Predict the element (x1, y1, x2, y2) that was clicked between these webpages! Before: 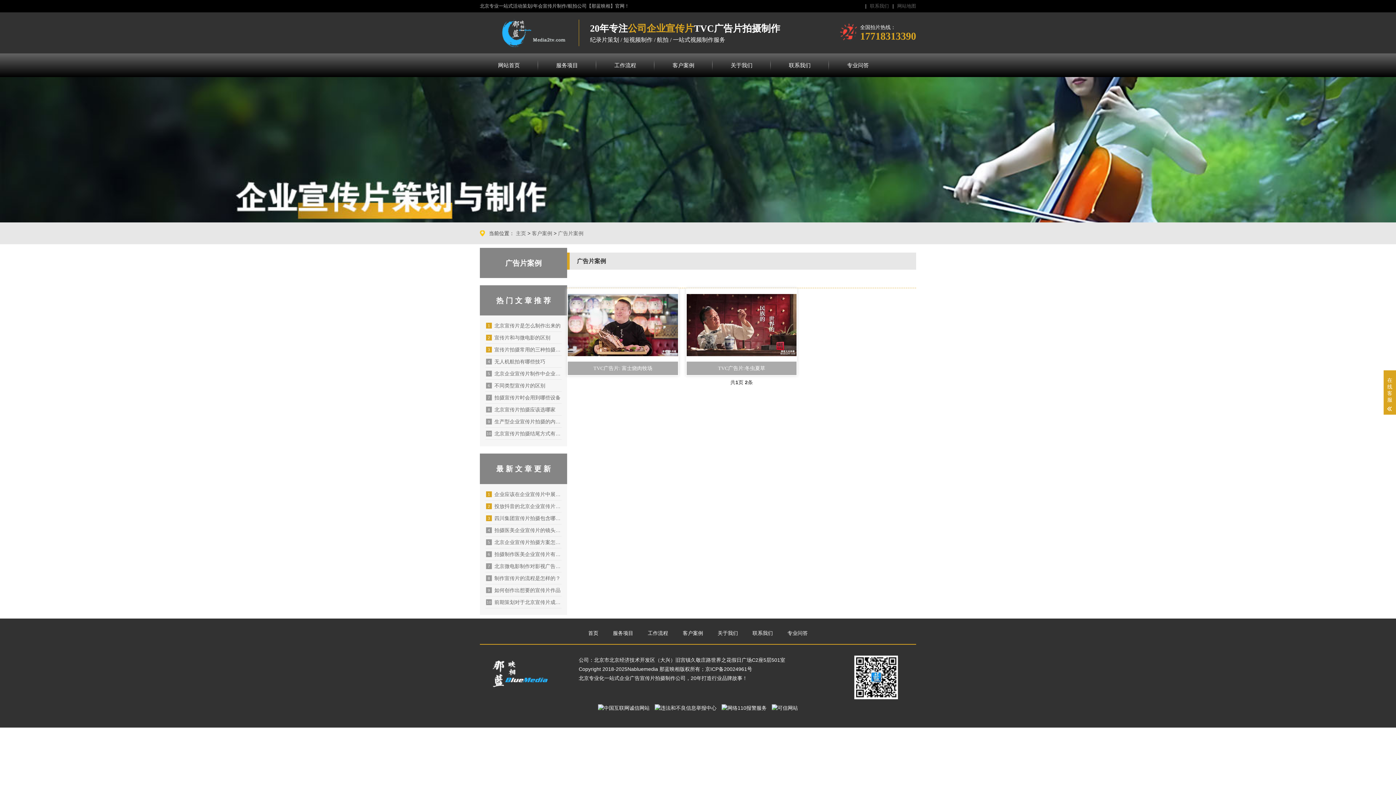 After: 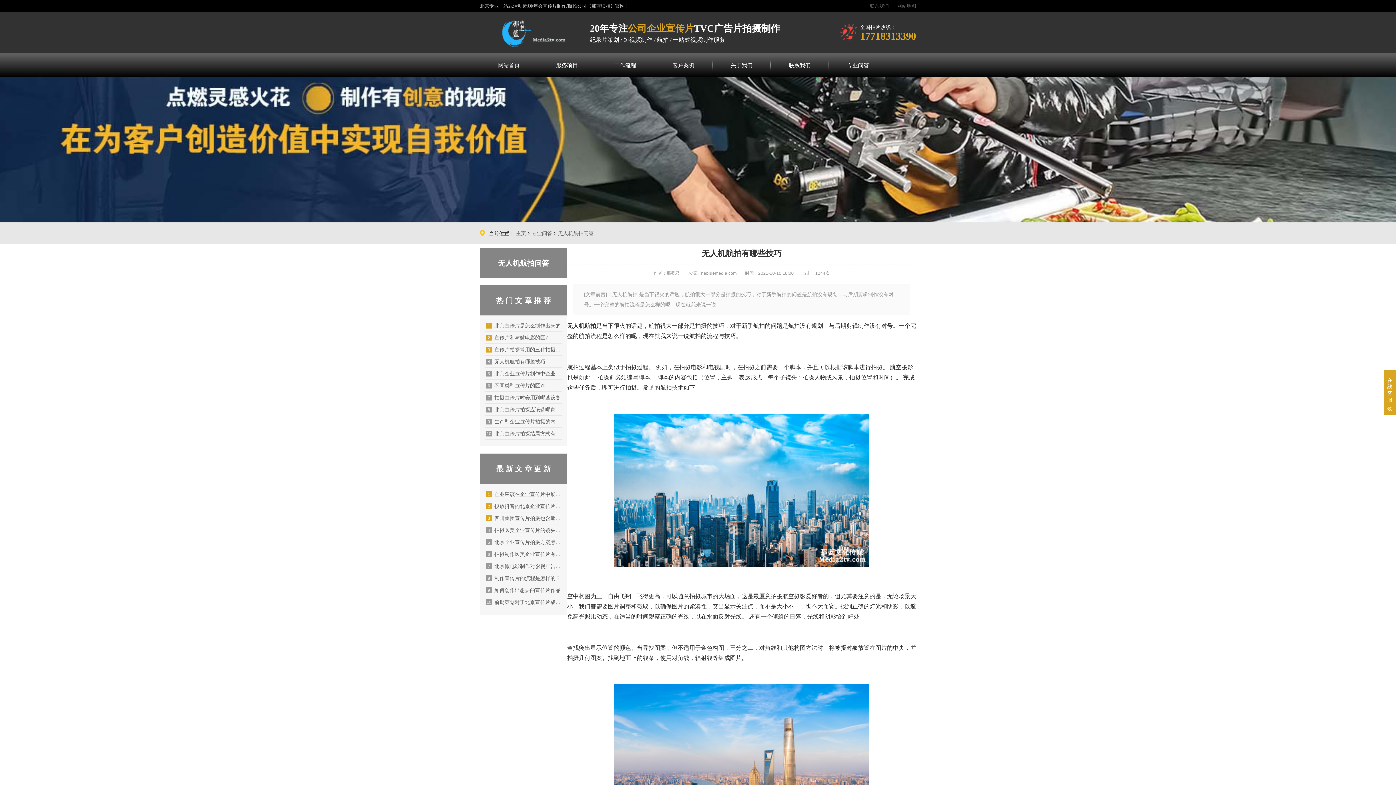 Action: label: 4无人机航拍有哪些技巧 bbox: (485, 357, 561, 368)